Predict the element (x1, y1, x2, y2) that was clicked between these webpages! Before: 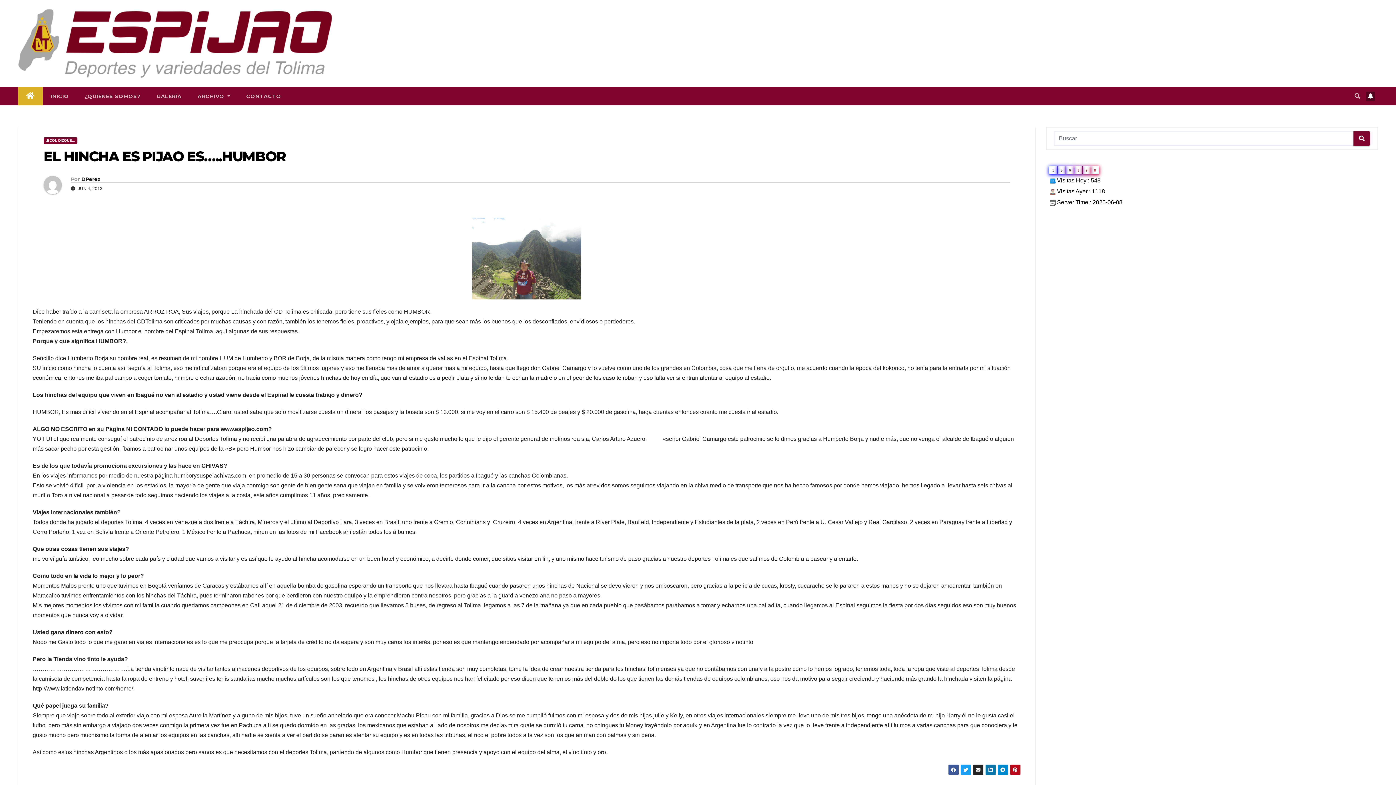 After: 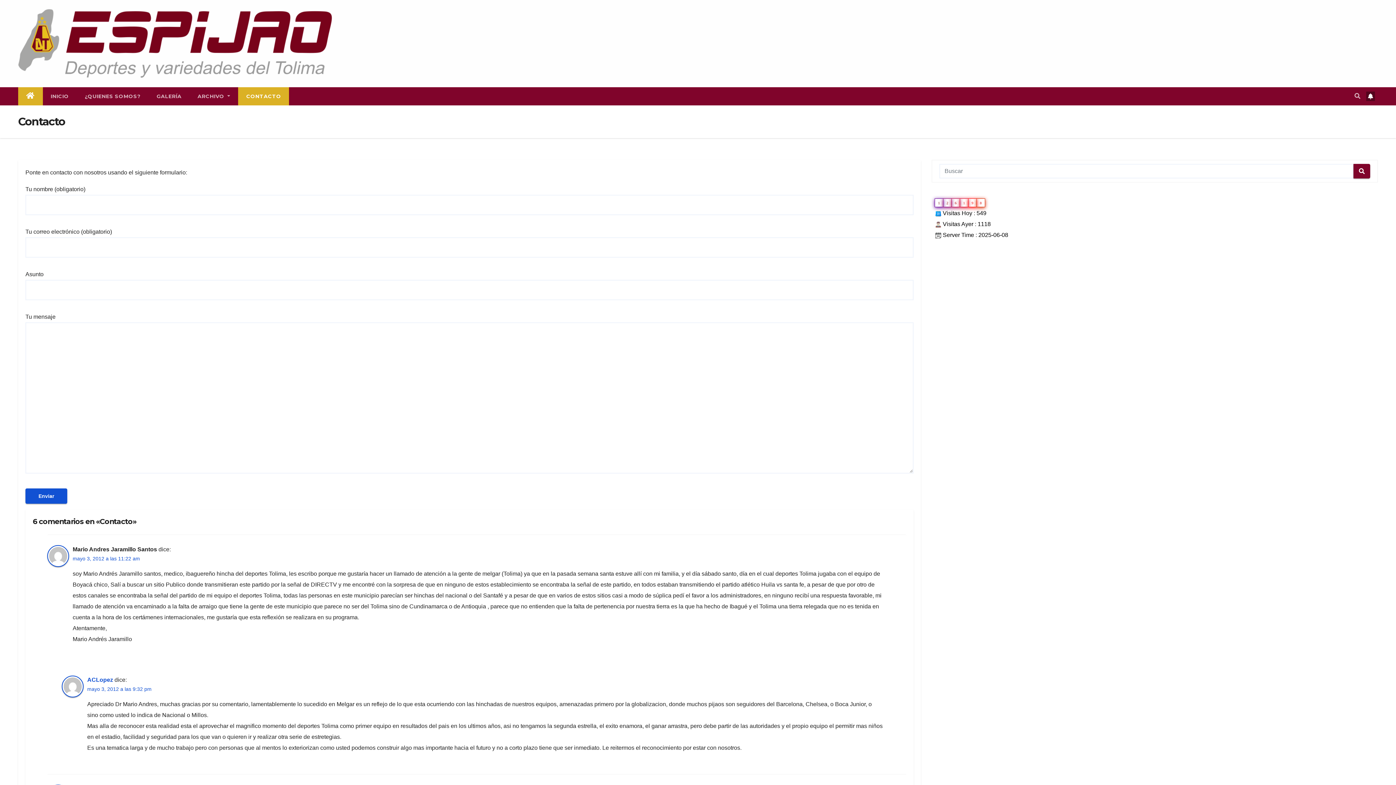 Action: bbox: (238, 87, 289, 105) label: CONTACTO